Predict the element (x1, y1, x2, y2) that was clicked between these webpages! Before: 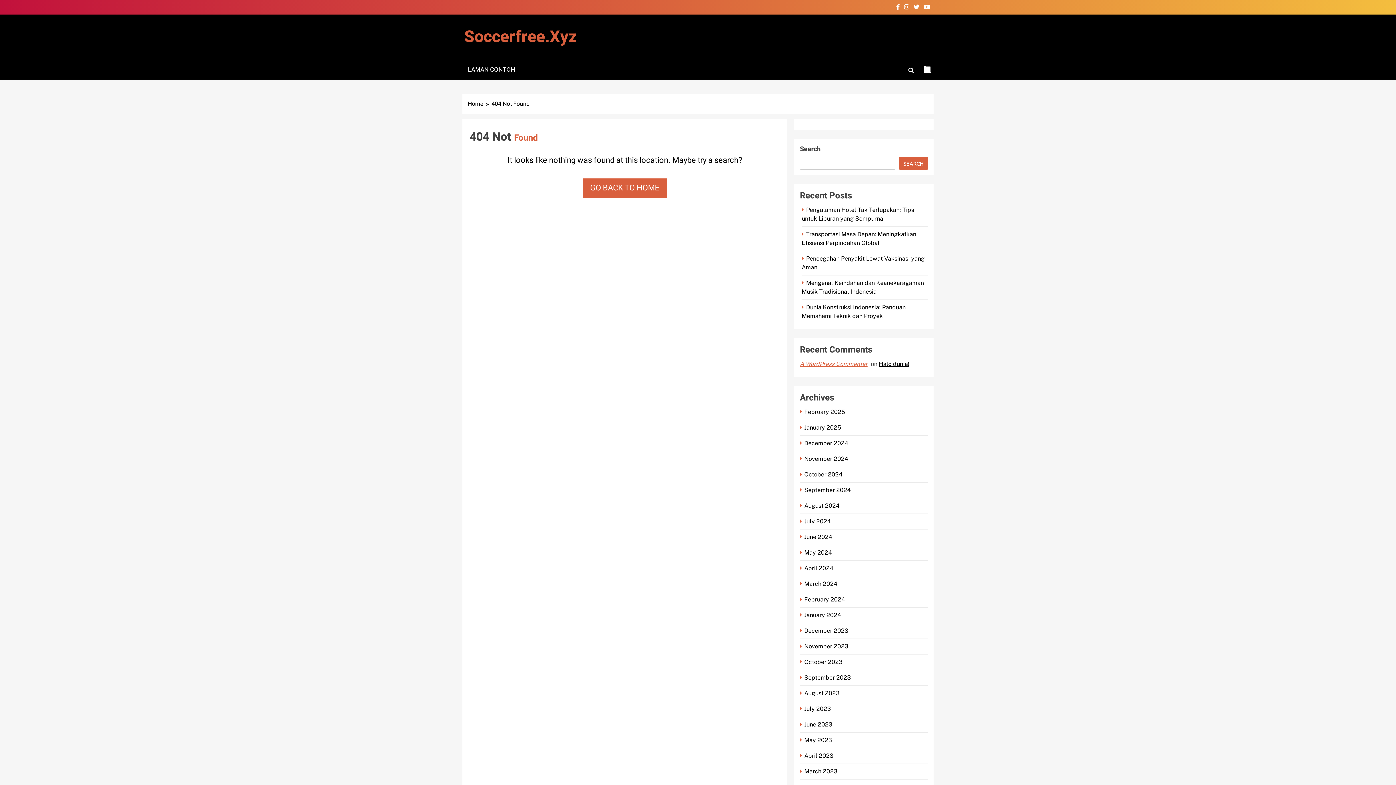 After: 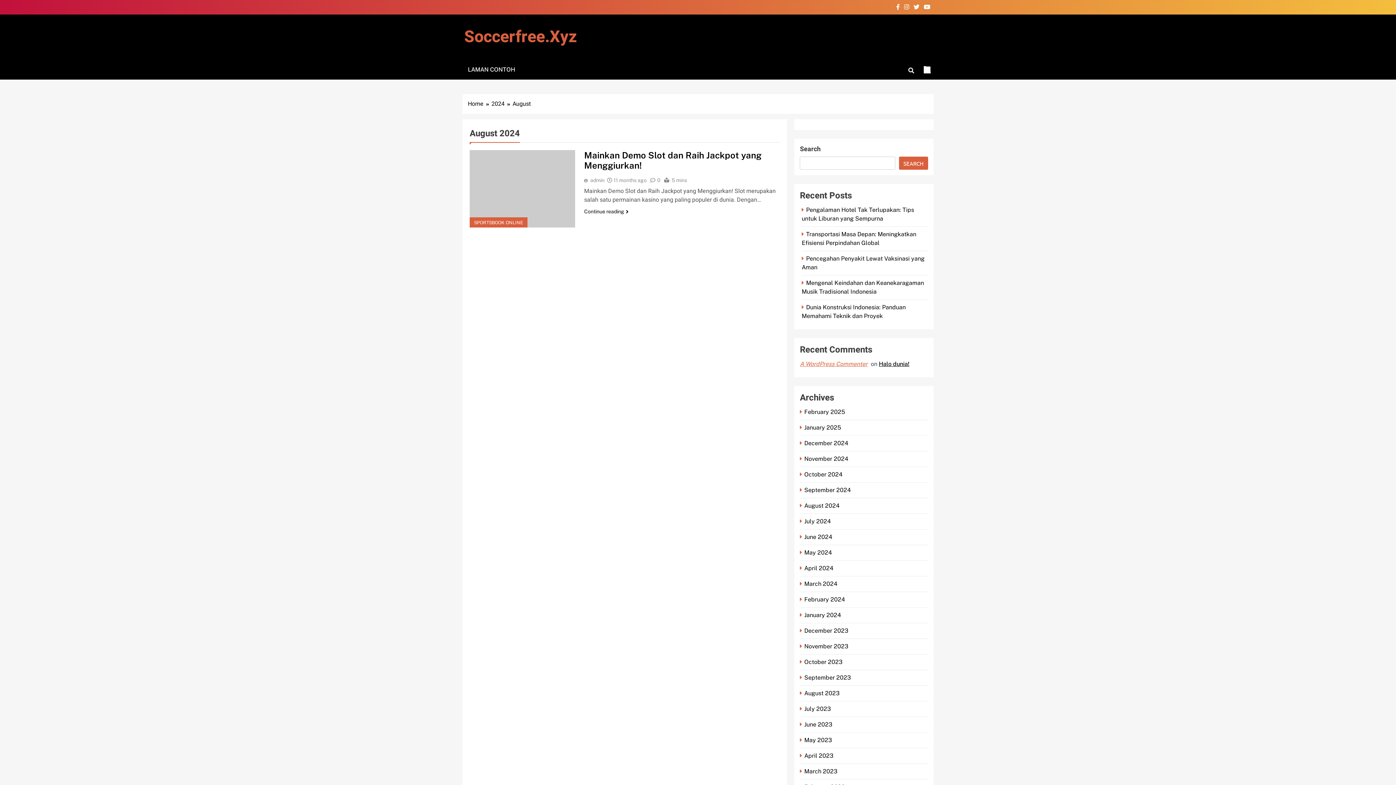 Action: label: August 2024 bbox: (800, 502, 841, 509)